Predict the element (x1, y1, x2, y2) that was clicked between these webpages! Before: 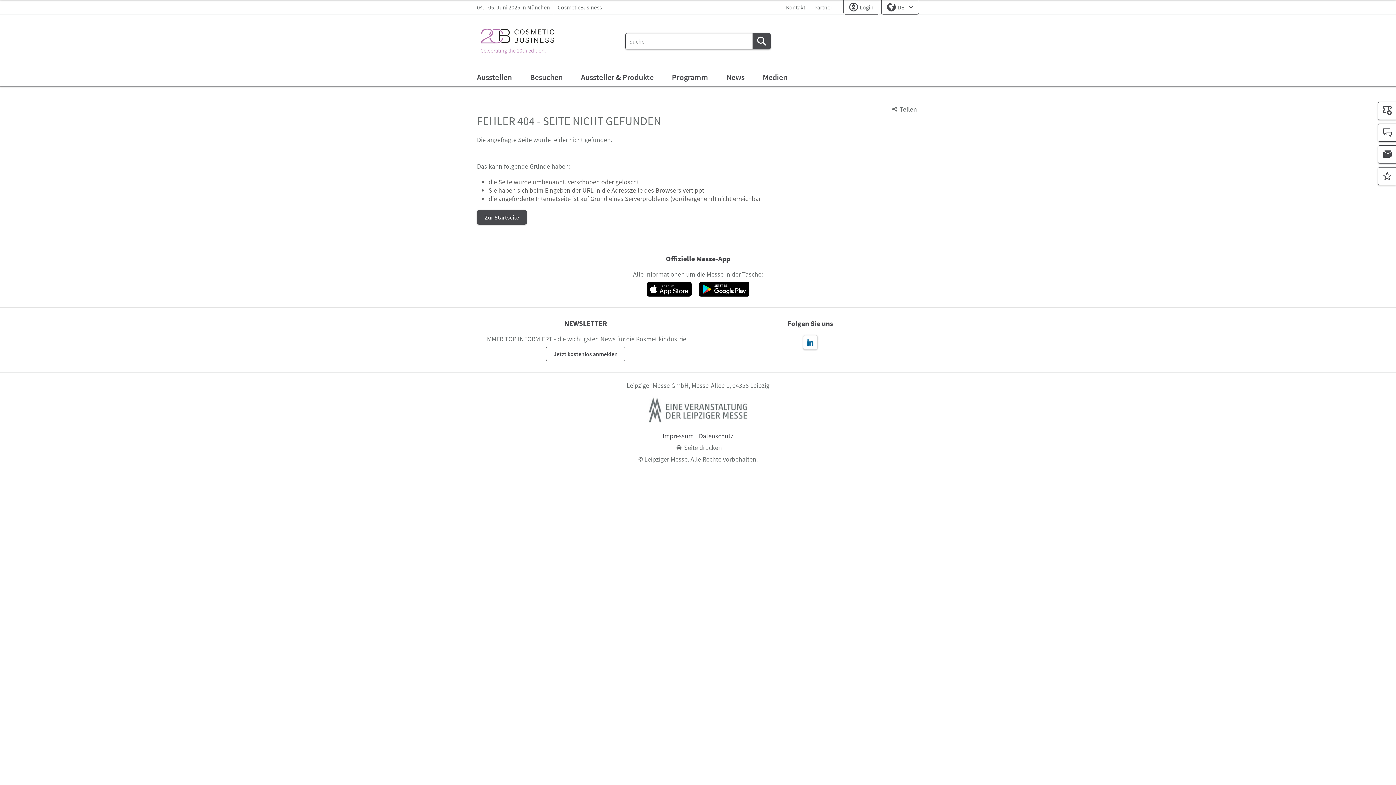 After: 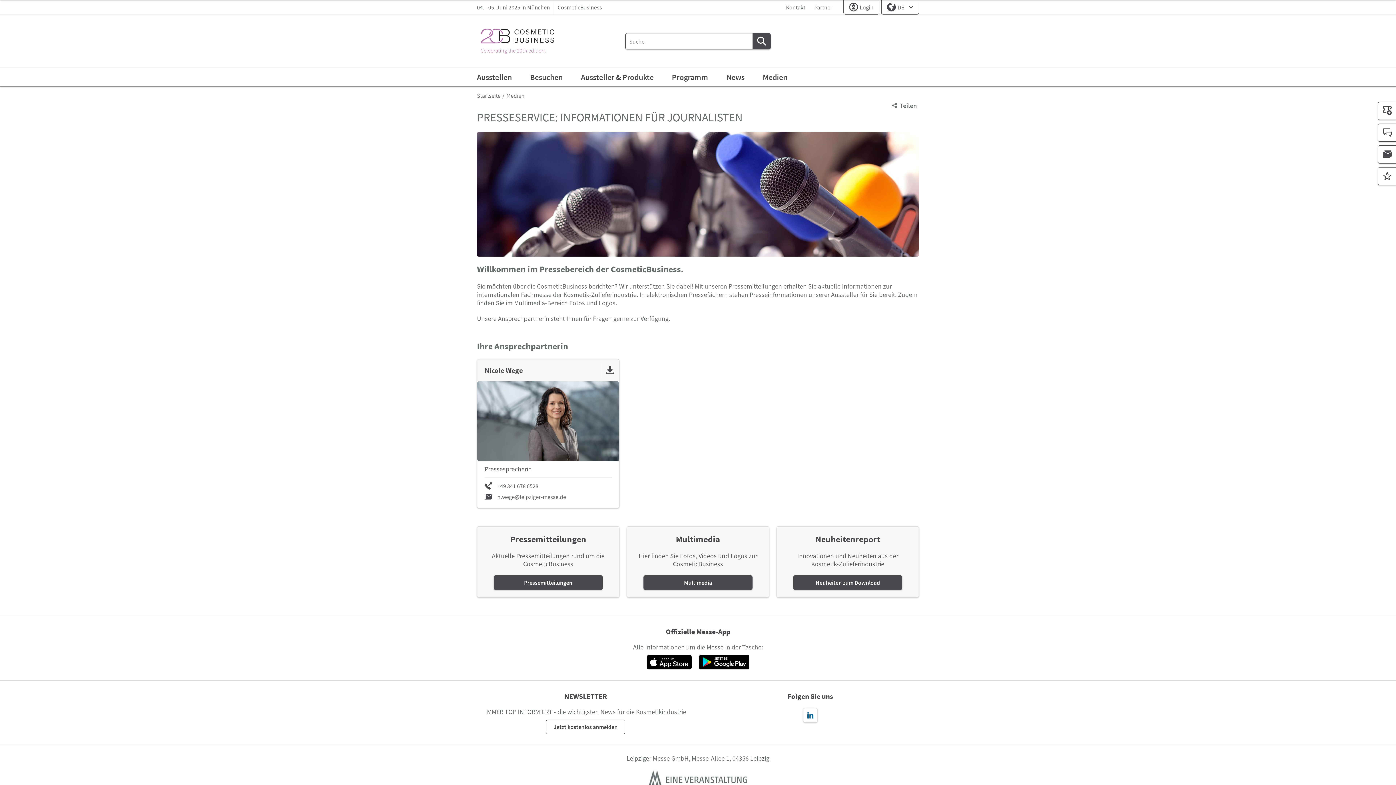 Action: label: Medien bbox: (759, 68, 791, 86)